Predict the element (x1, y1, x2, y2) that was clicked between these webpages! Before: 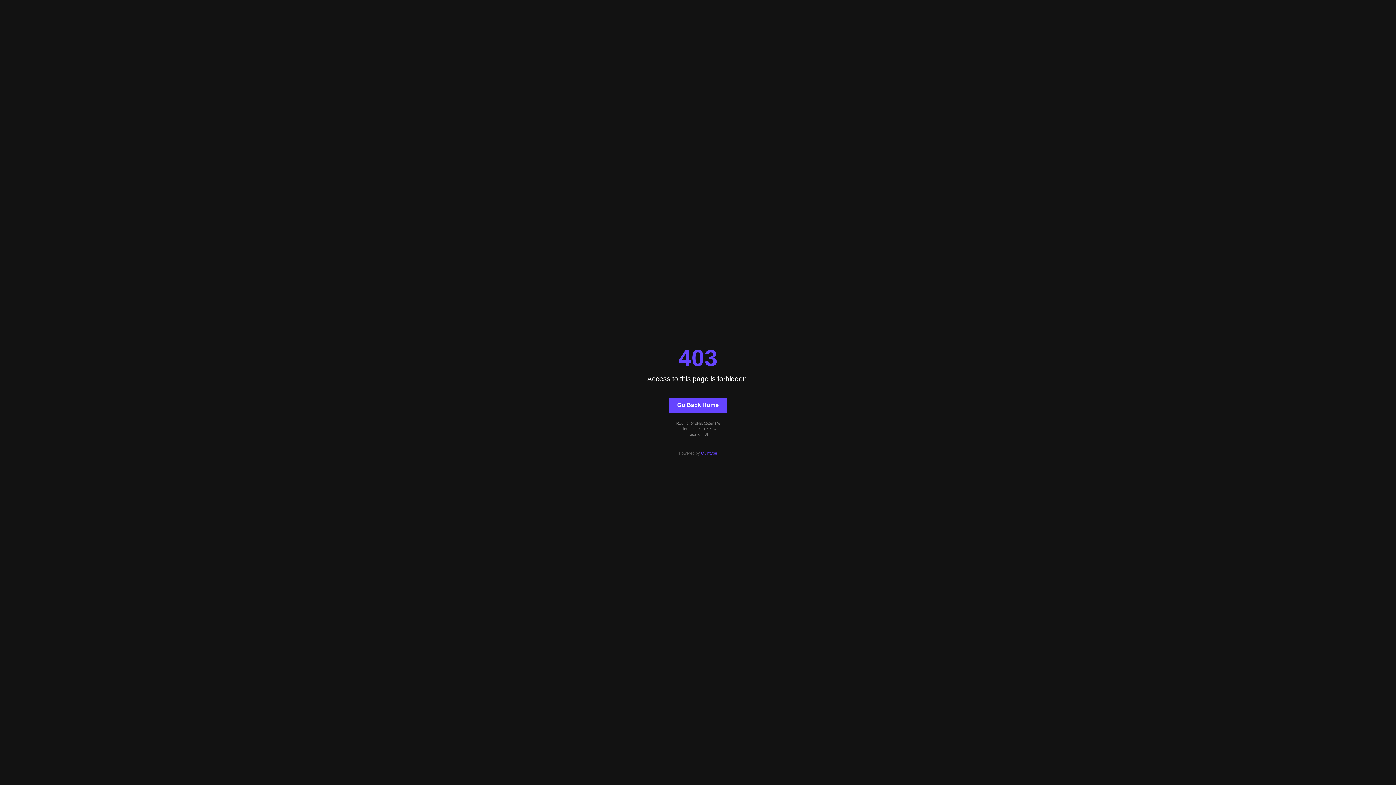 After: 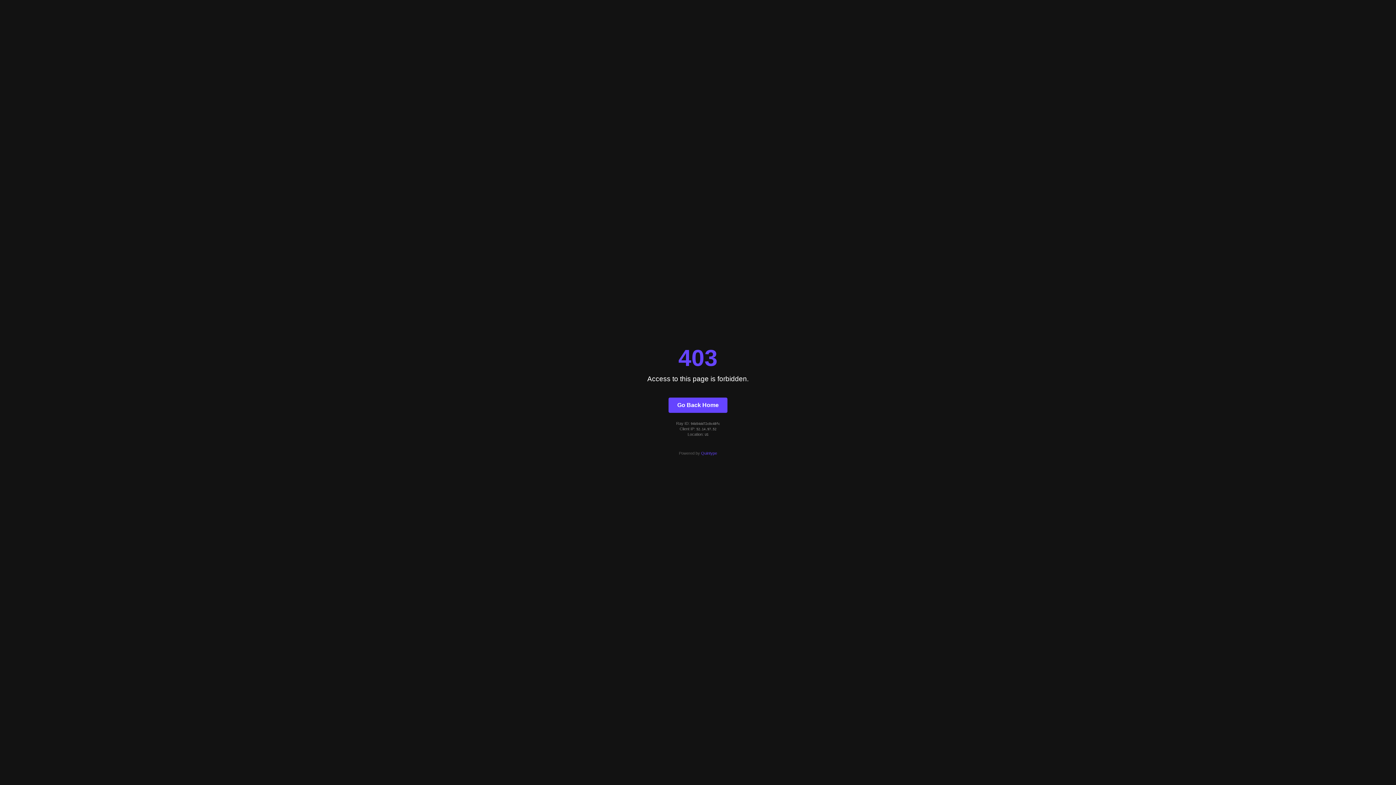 Action: bbox: (701, 451, 717, 455) label: Quintype